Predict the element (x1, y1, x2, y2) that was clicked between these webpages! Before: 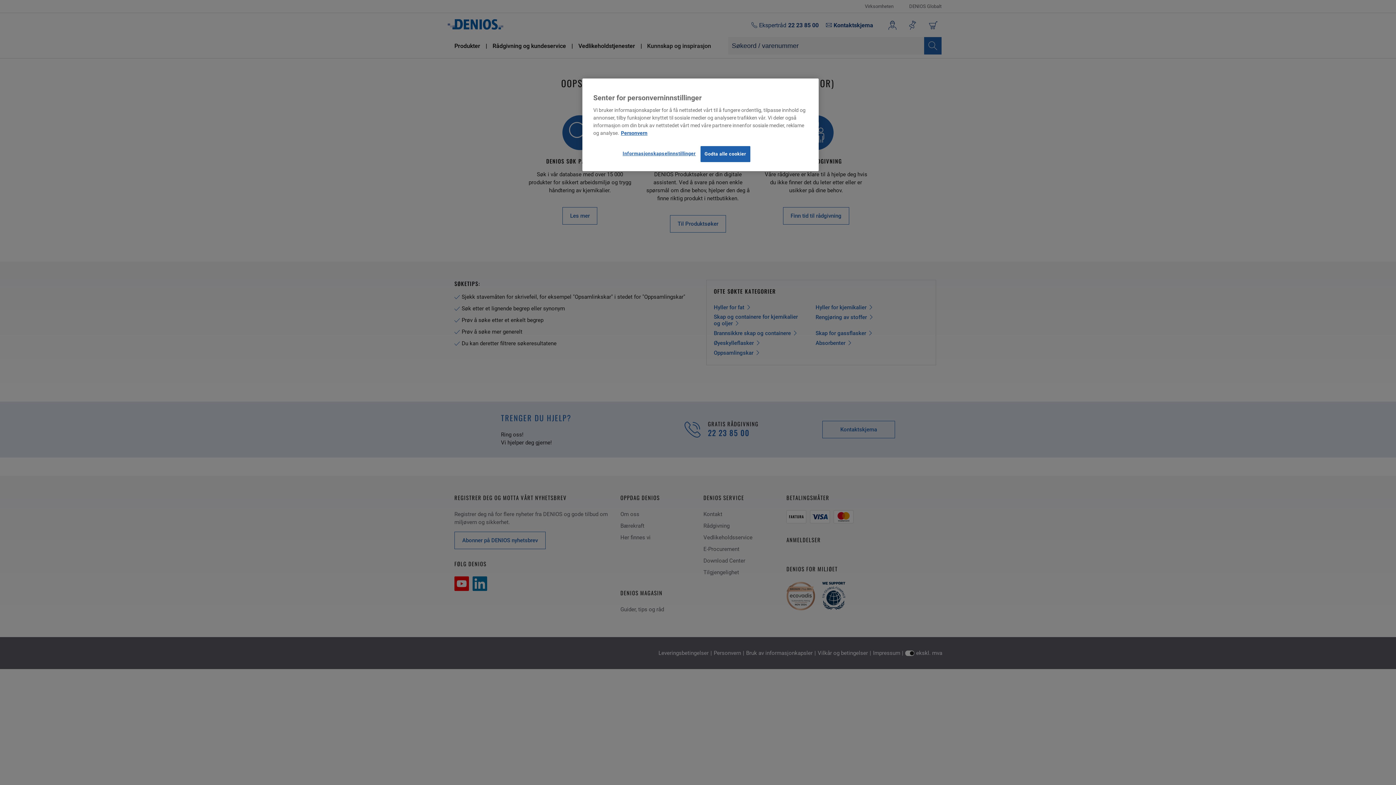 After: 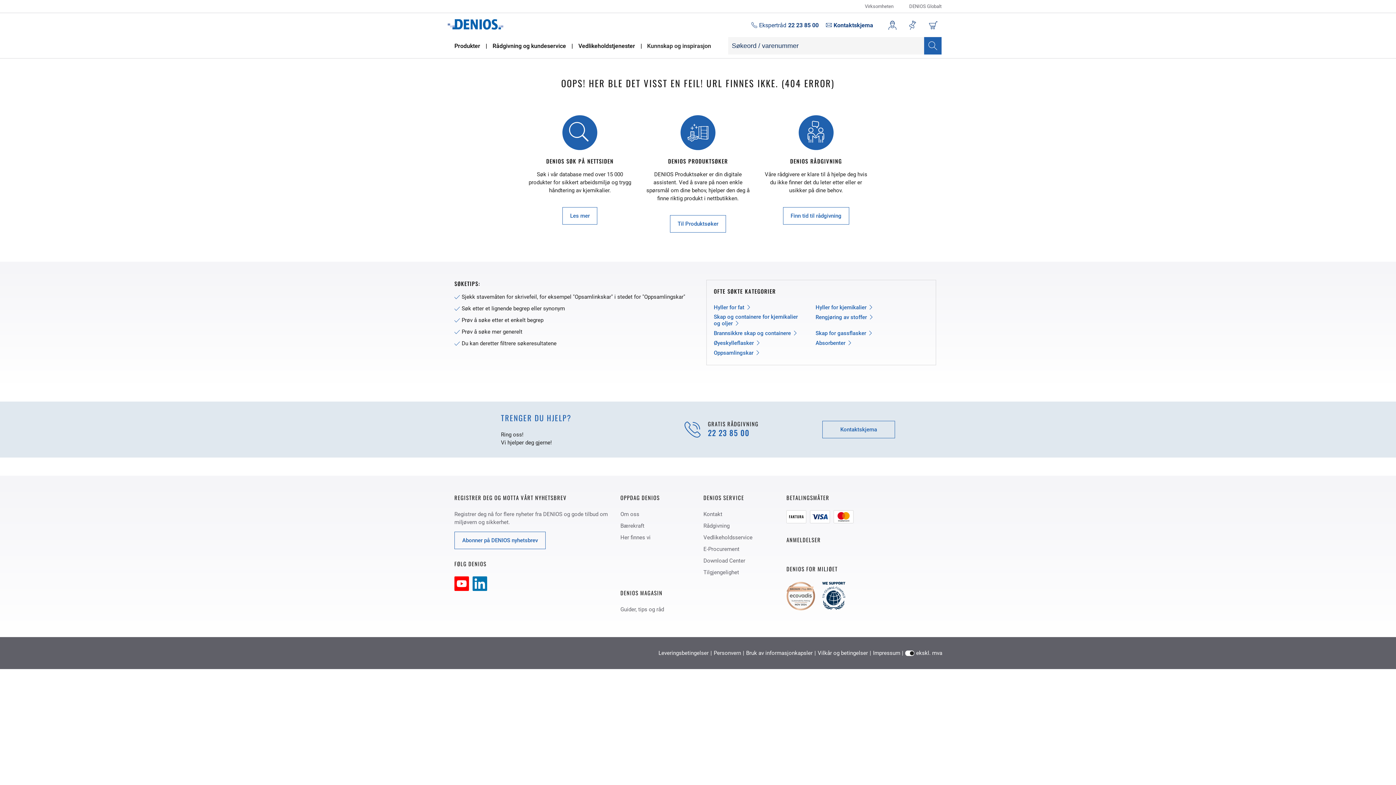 Action: label: Godta alle cookier bbox: (700, 146, 750, 162)